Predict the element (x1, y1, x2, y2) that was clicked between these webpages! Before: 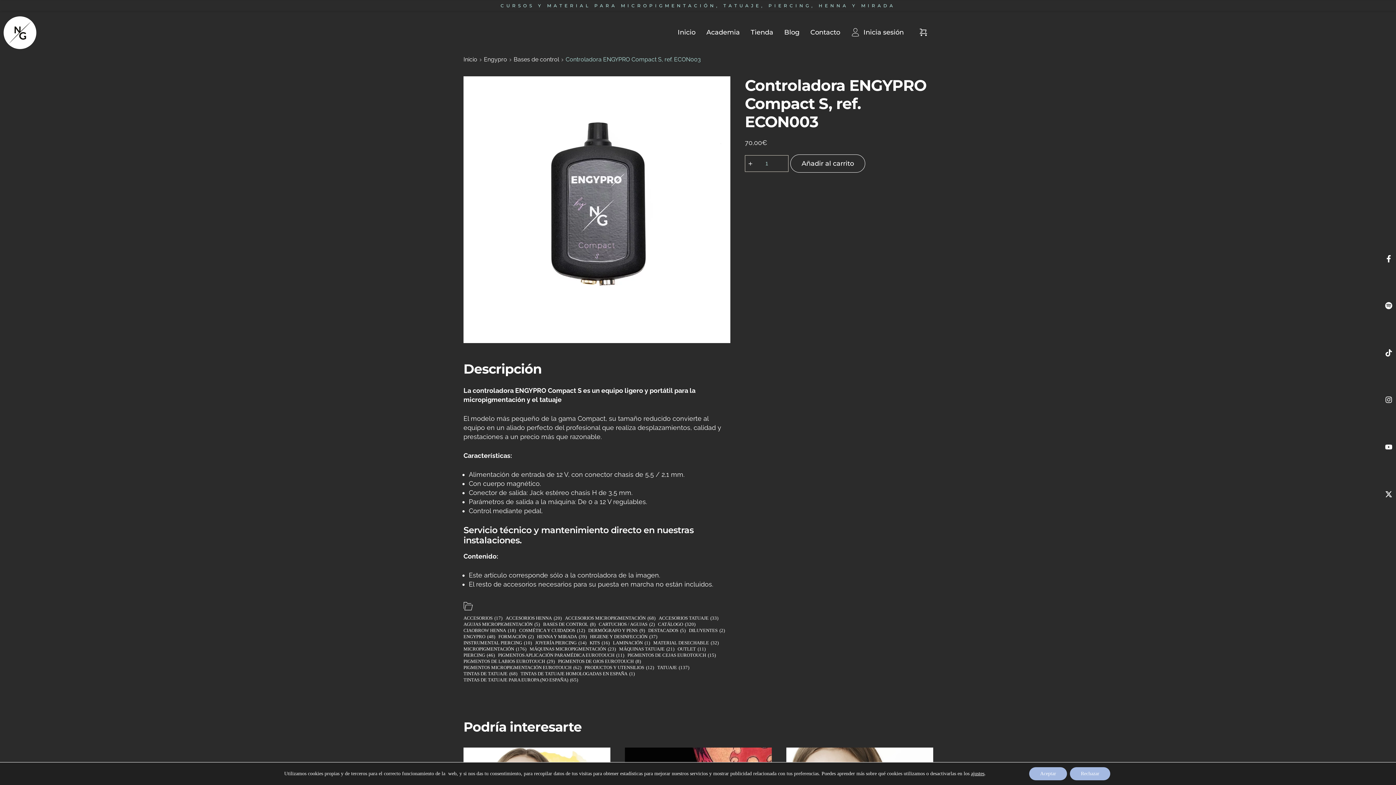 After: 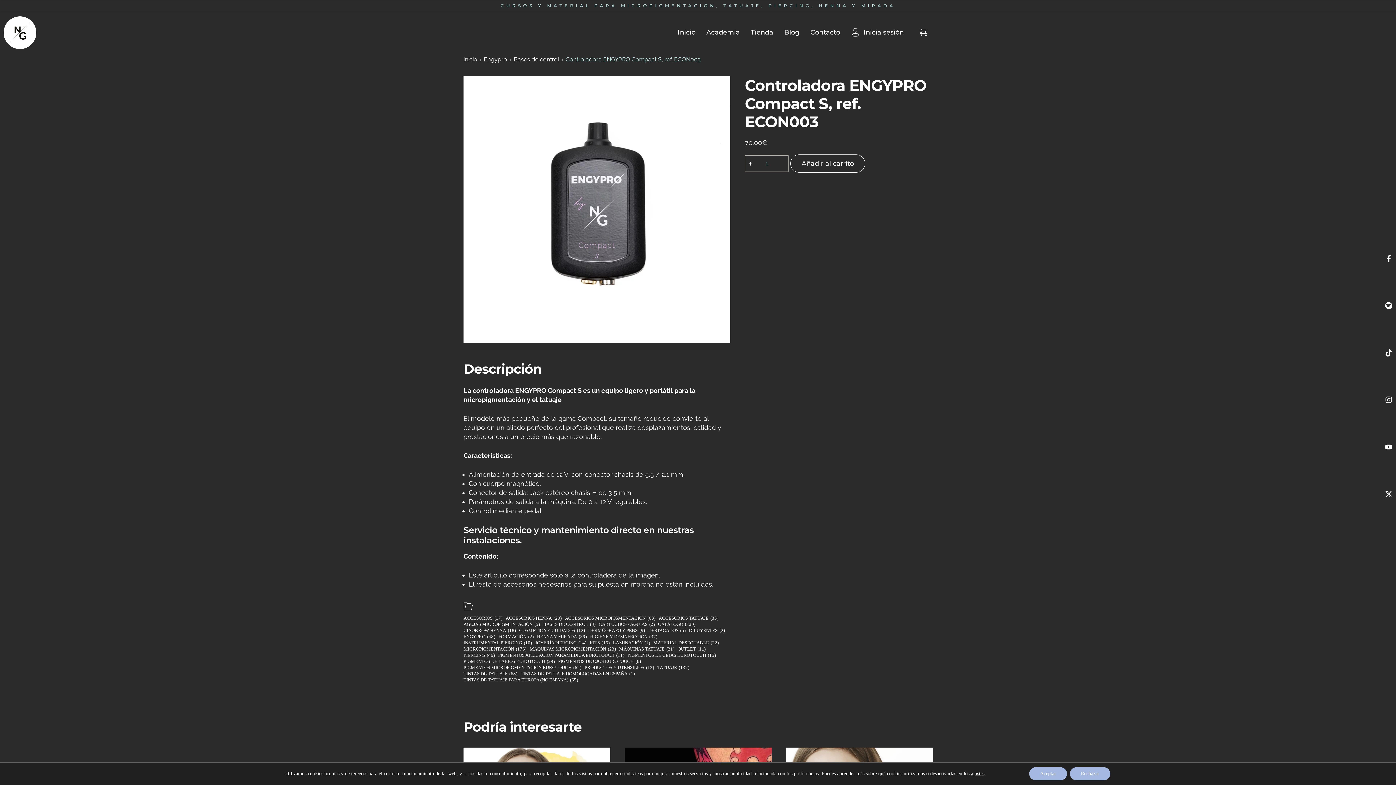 Action: bbox: (565, 55, 701, 63) label: Controladora ENGYPRO Compact S, ref. ECON003